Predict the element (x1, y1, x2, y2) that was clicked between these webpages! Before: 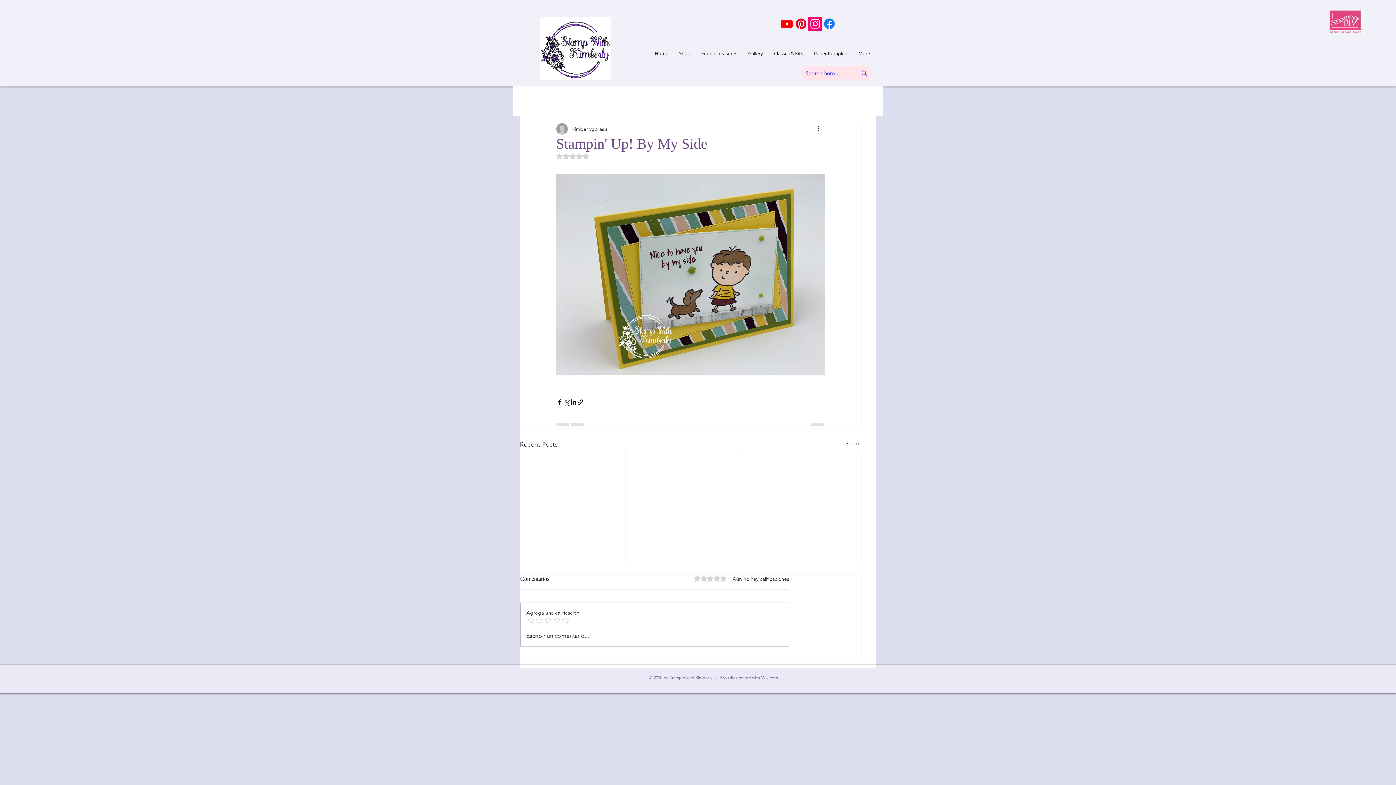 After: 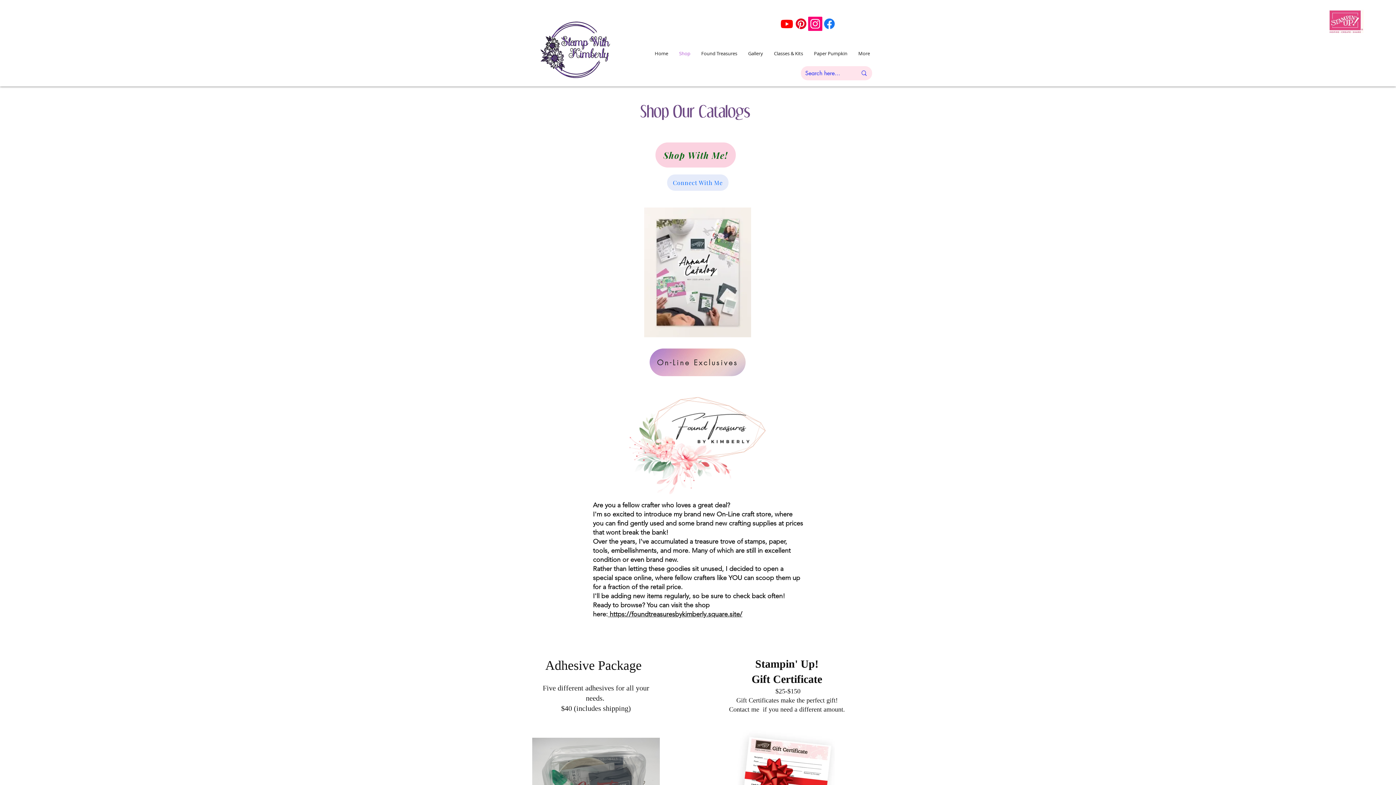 Action: bbox: (673, 44, 696, 62) label: Shop